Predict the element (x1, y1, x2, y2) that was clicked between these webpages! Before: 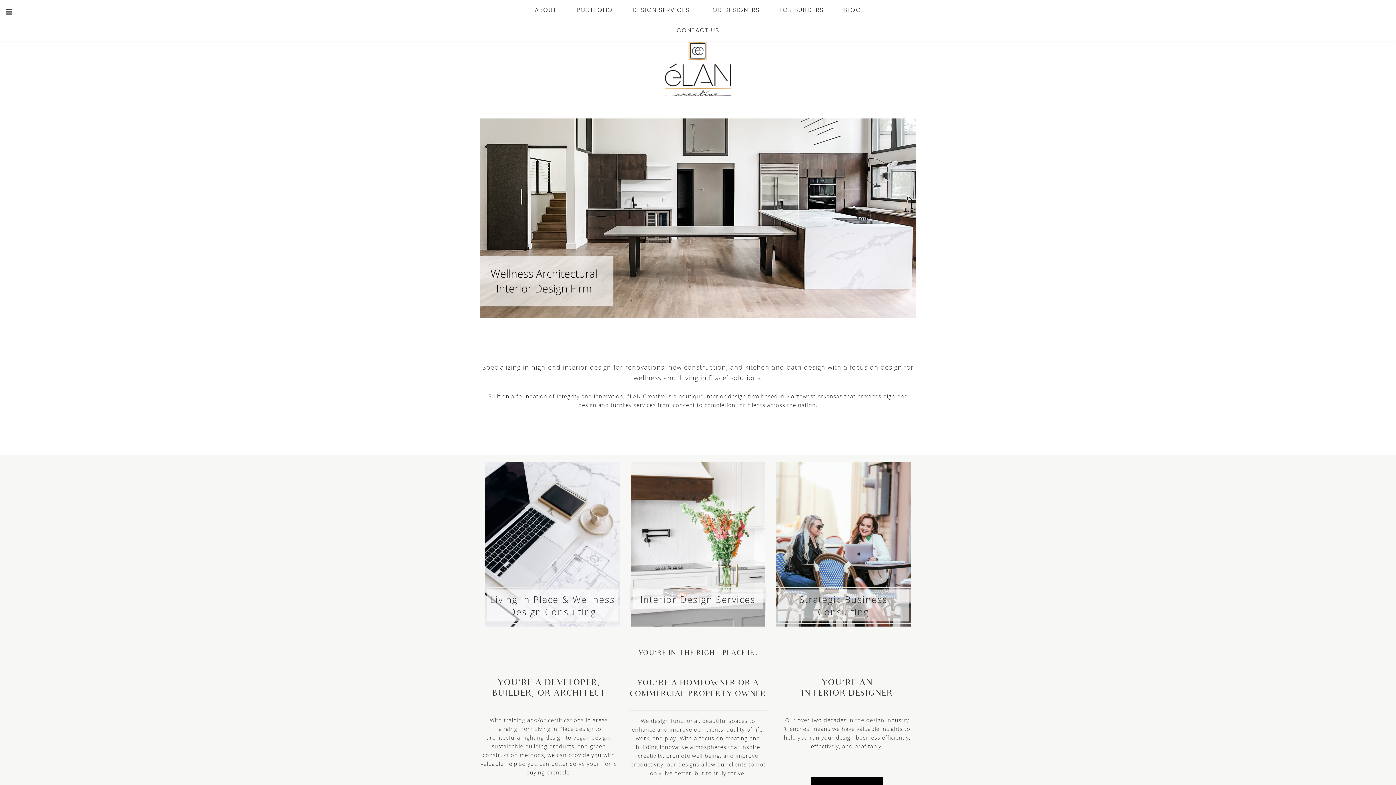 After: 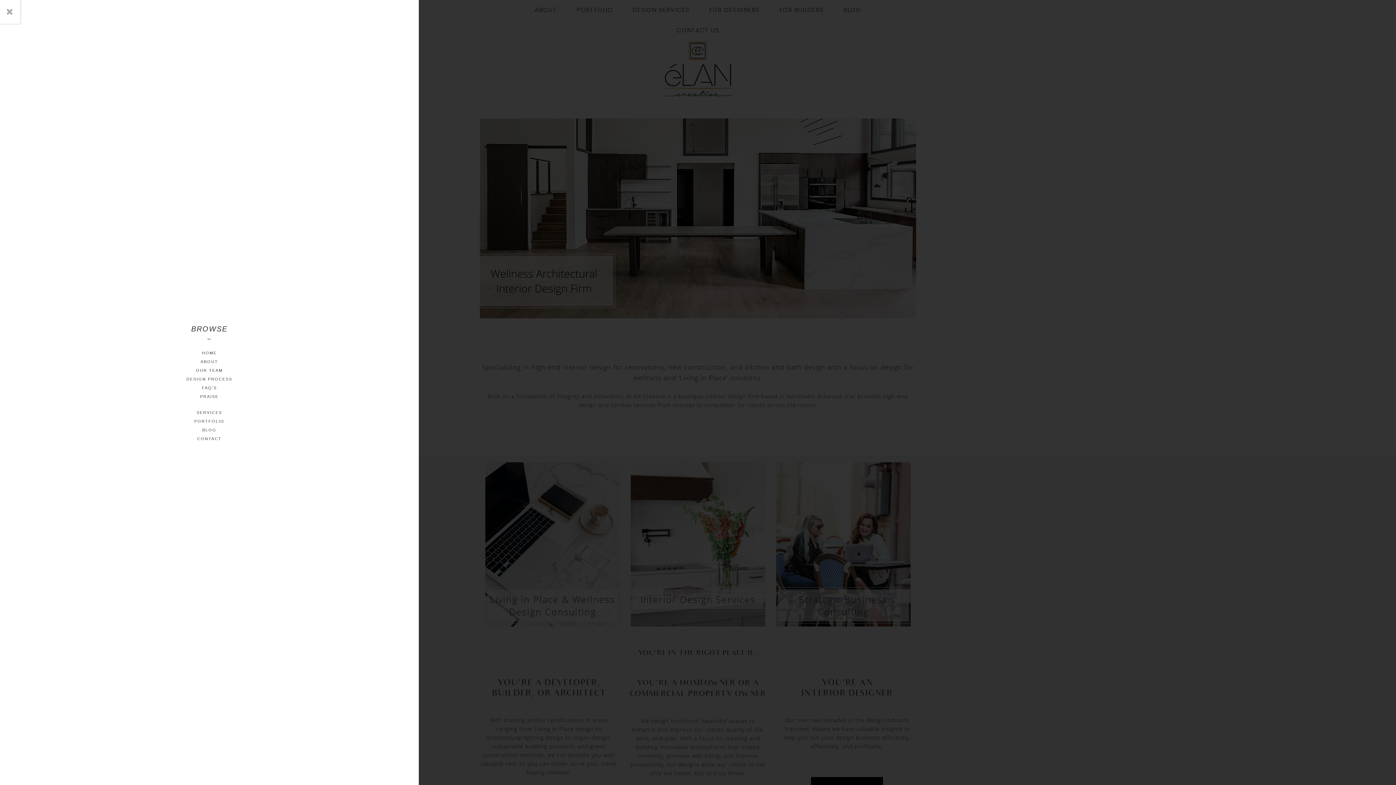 Action: bbox: (0, 0, 20, 24)